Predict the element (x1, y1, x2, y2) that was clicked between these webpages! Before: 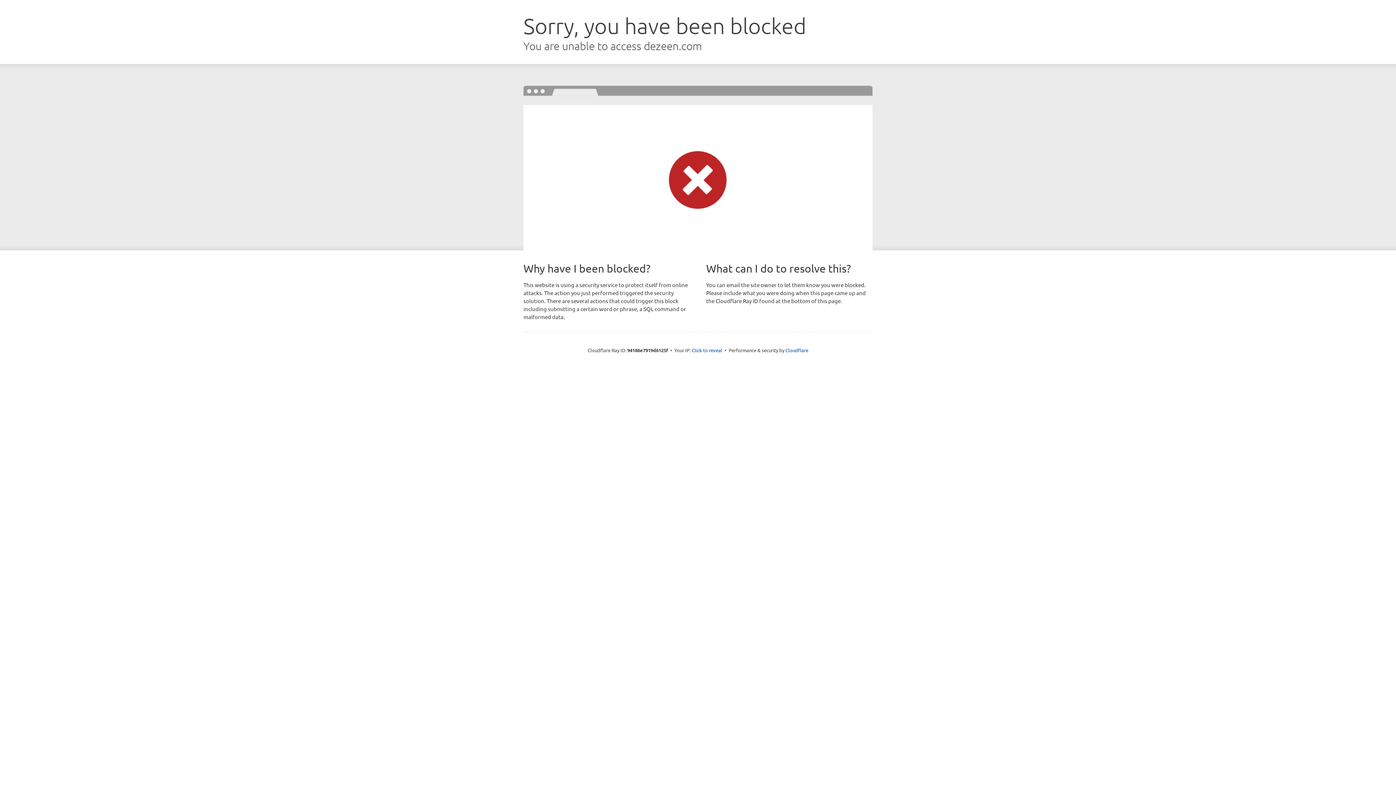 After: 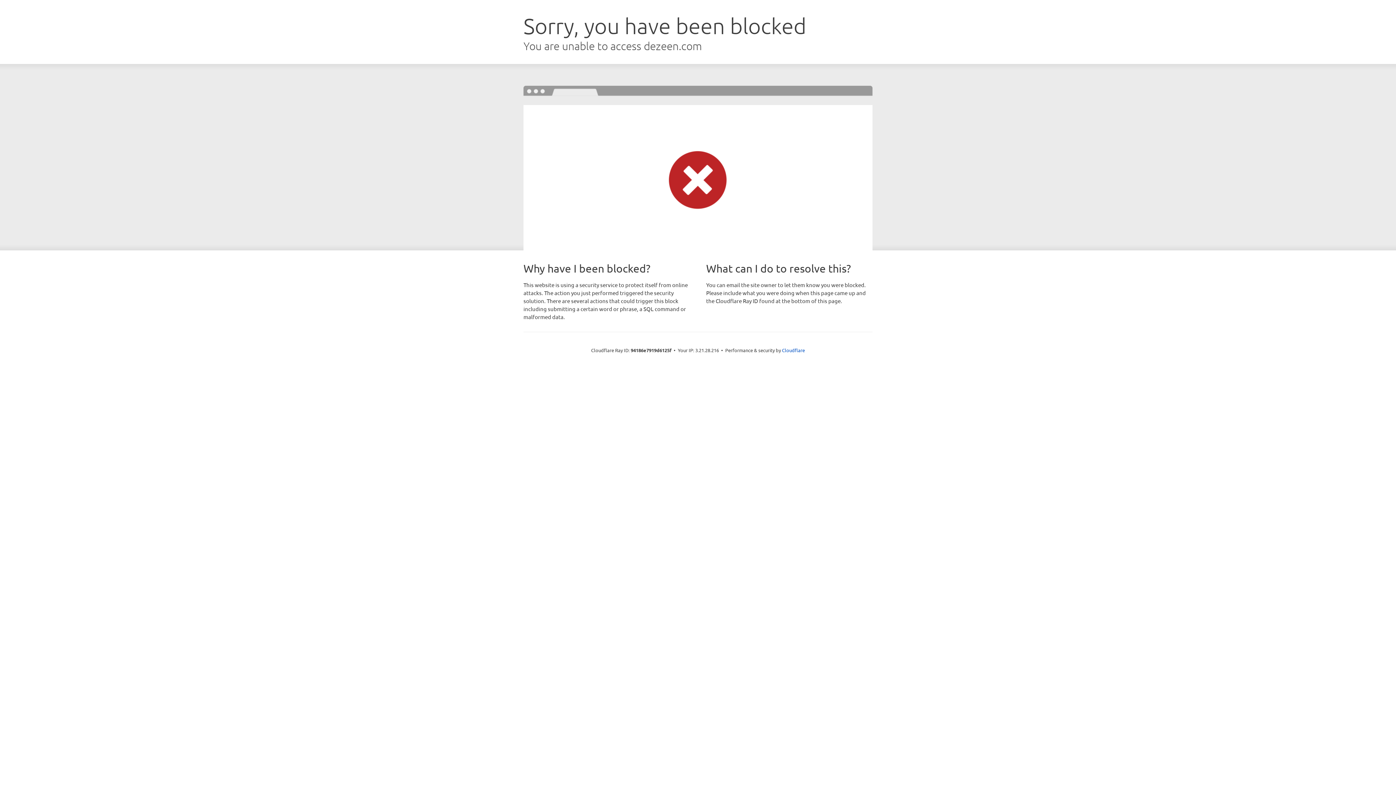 Action: bbox: (692, 346, 722, 353) label: Click to reveal